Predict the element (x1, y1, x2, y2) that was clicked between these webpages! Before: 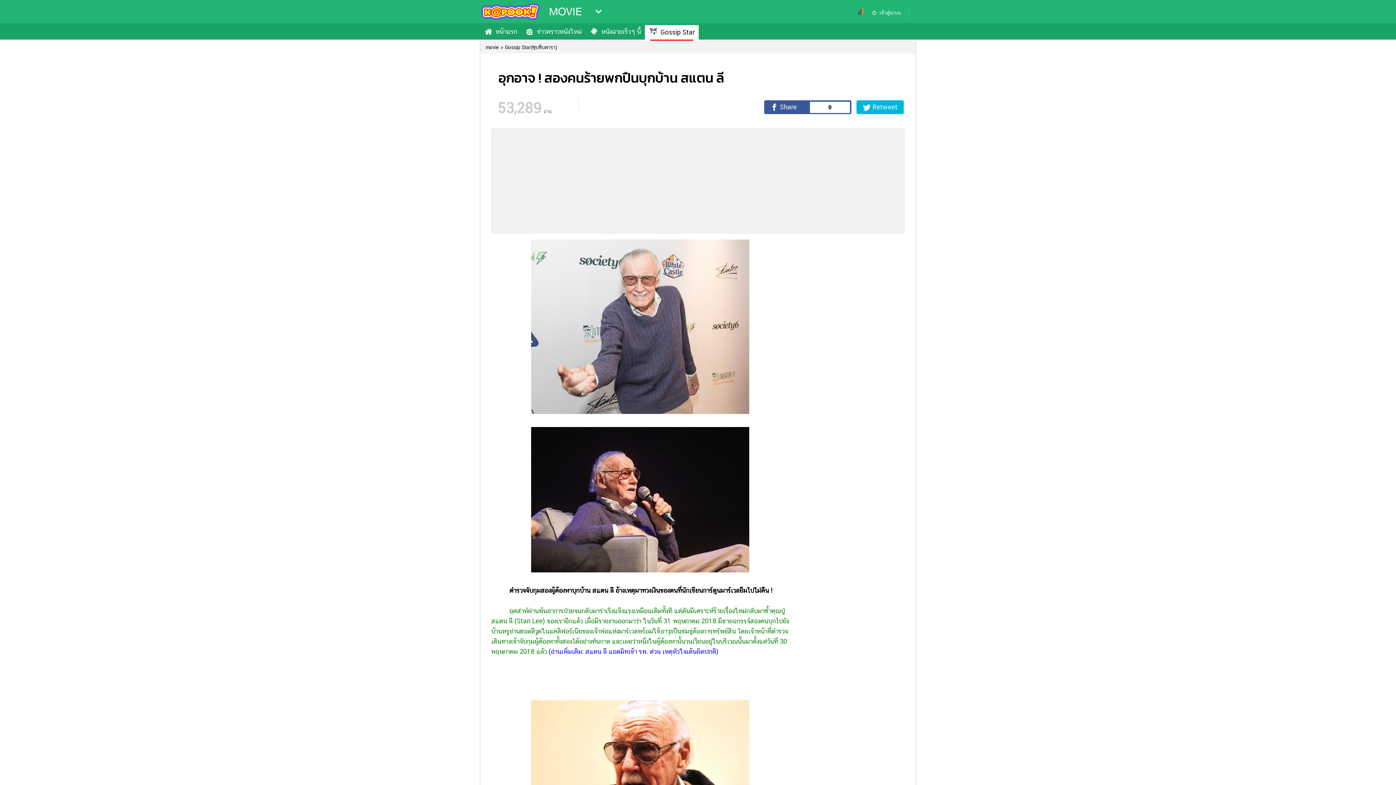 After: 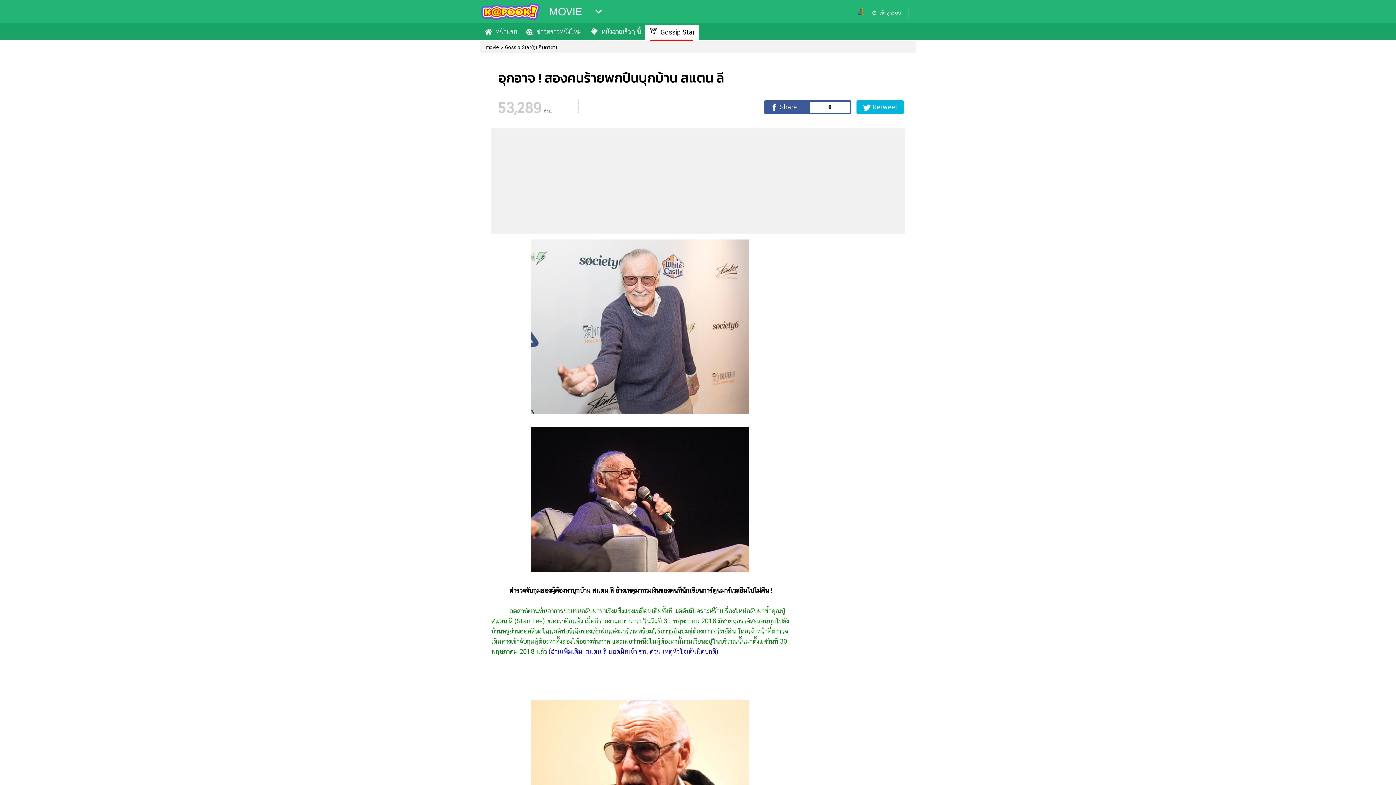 Action: bbox: (1367, 756, 1389, 778) label: TOP